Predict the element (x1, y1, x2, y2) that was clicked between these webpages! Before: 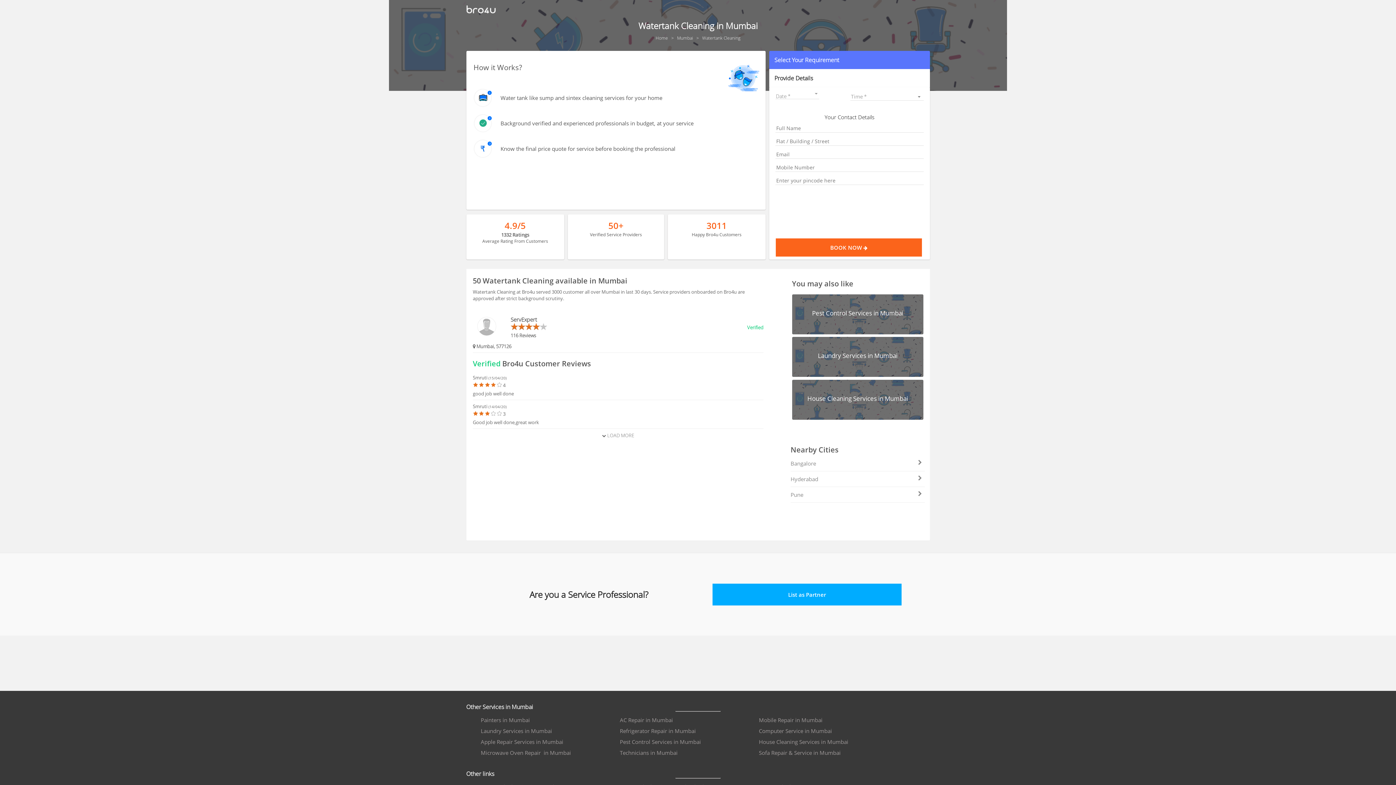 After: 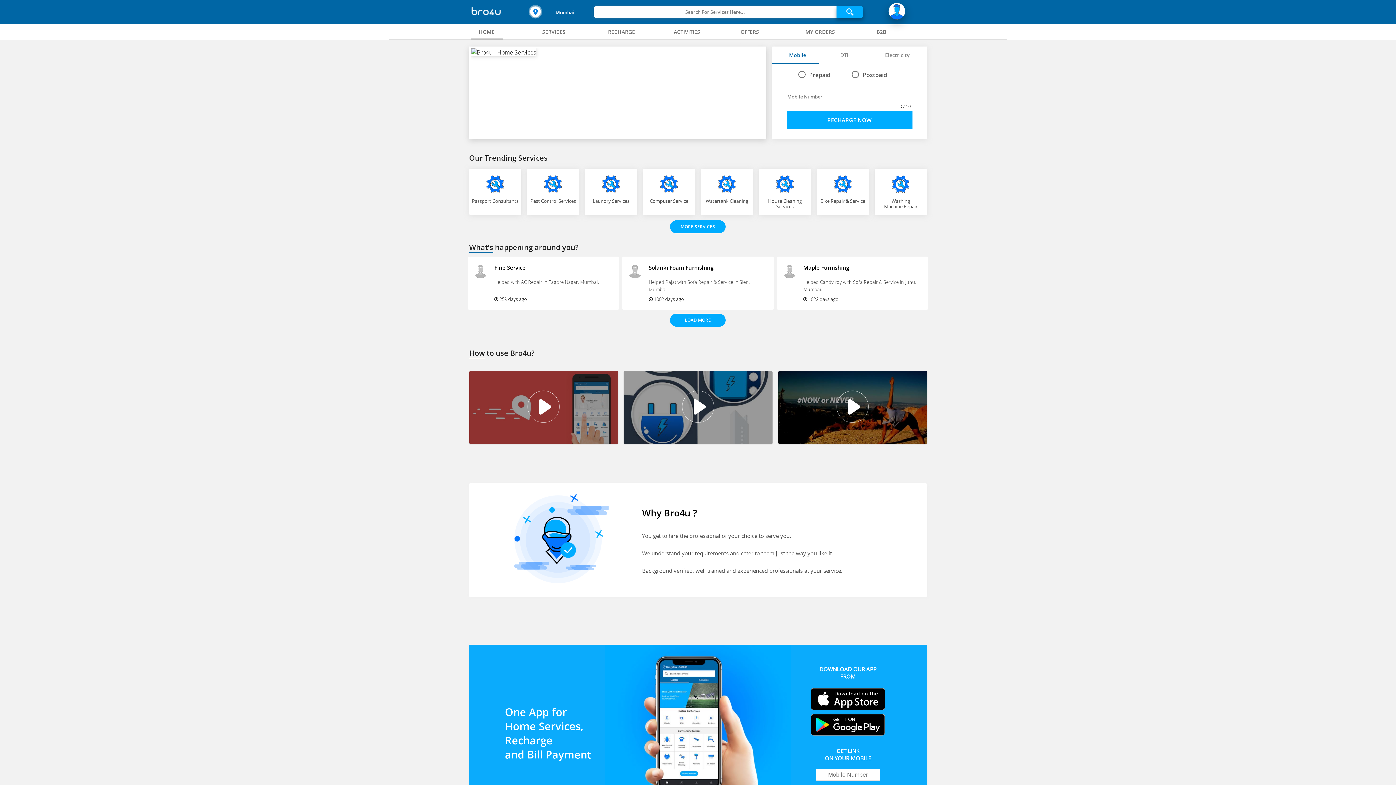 Action: bbox: (655, 34, 669, 40) label: Home 